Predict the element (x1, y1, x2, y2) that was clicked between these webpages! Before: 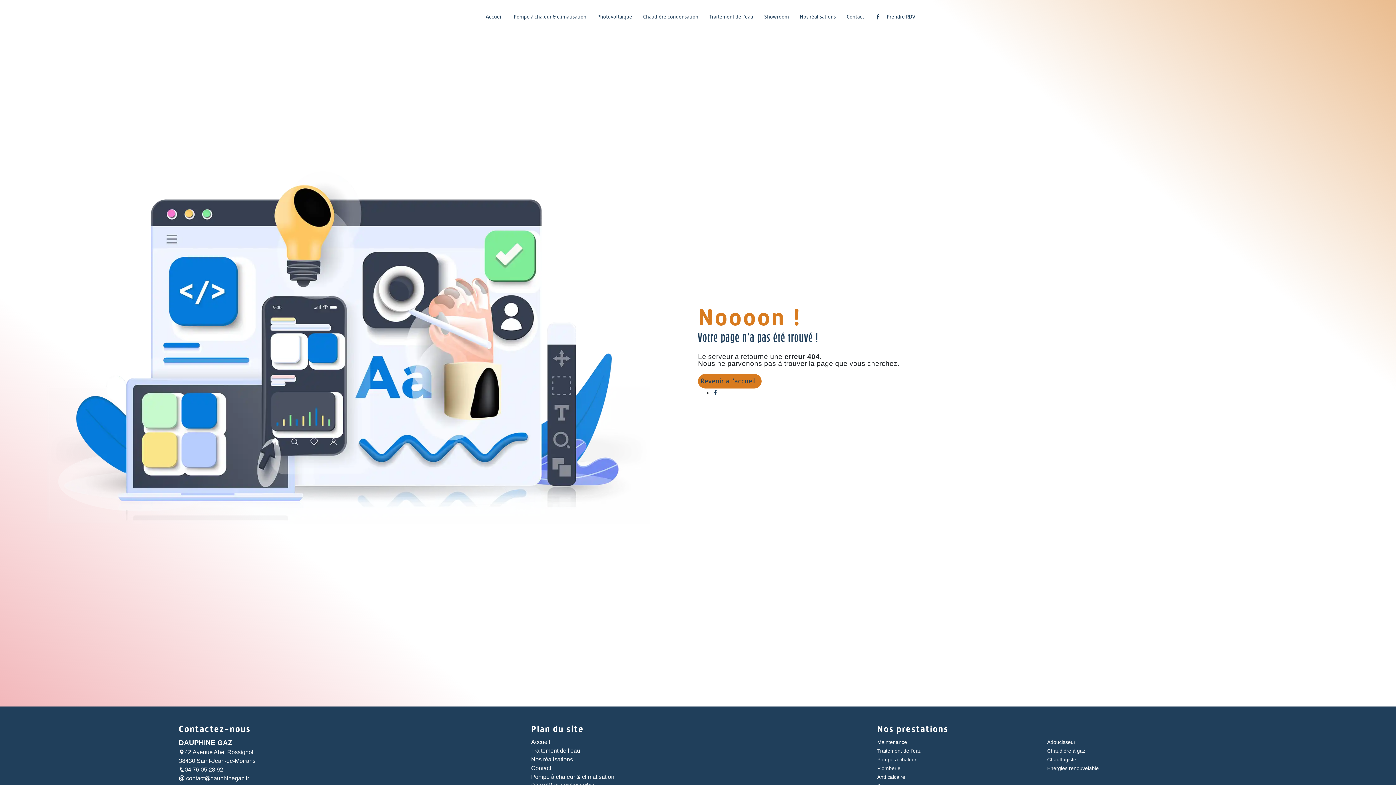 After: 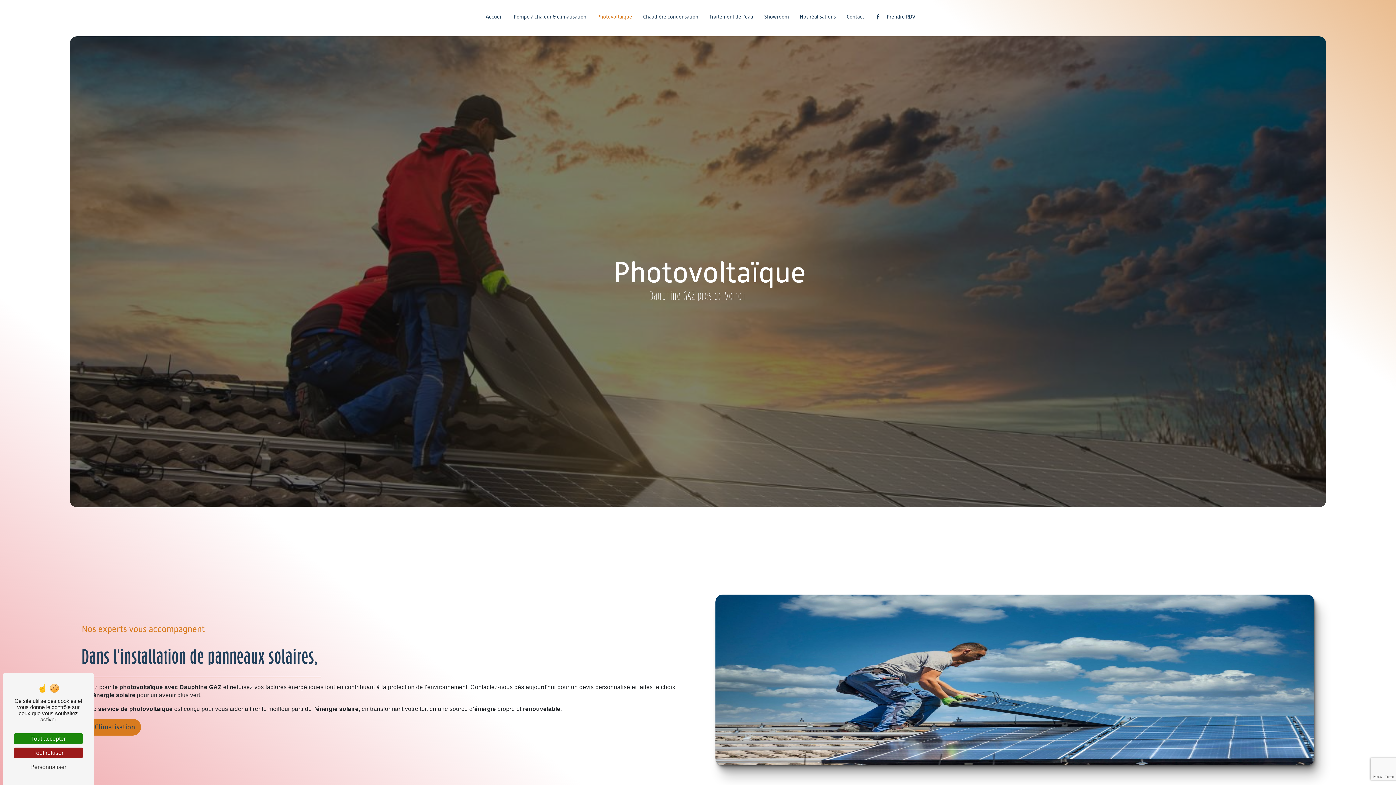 Action: label: Photovoltaïque bbox: (597, 11, 632, 22)